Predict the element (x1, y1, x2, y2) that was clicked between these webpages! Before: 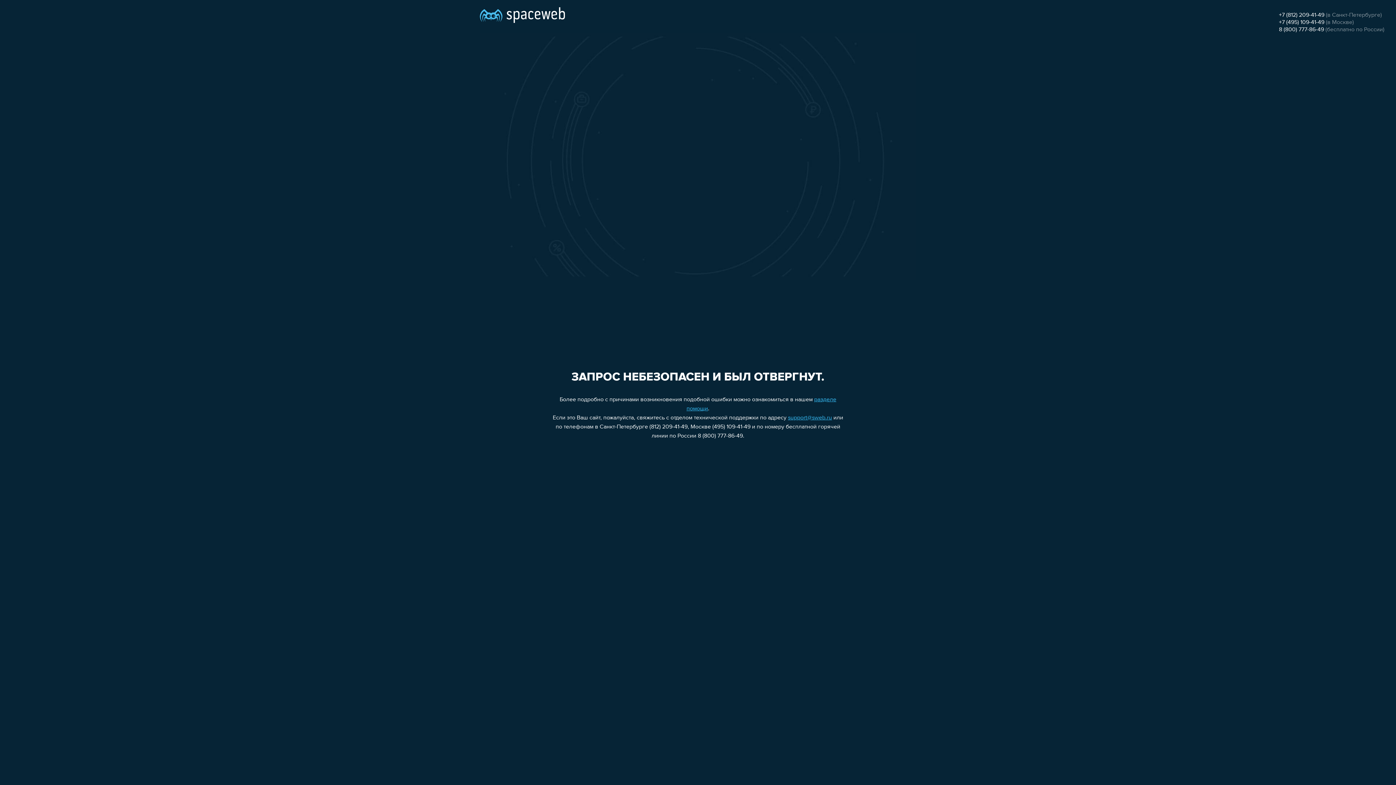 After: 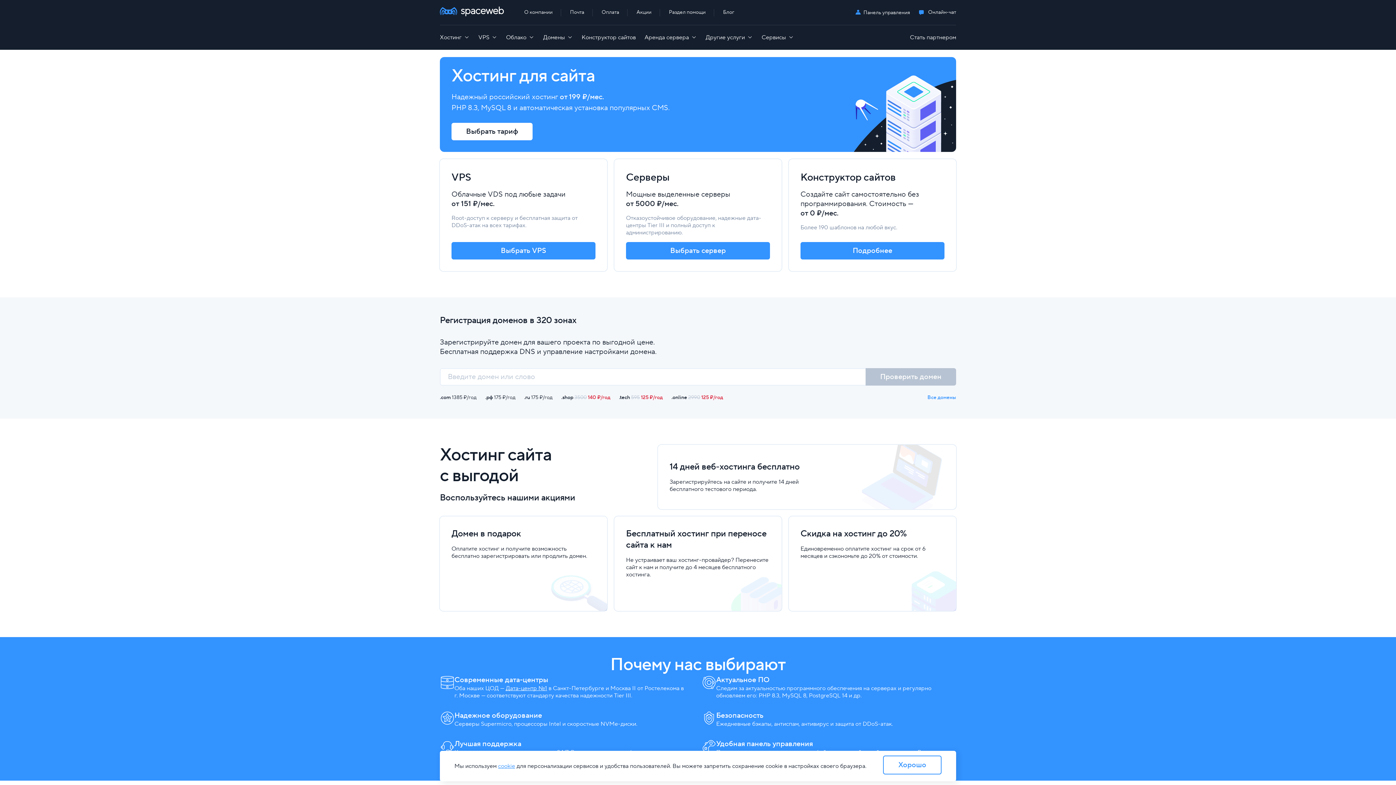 Action: bbox: (480, 0, 565, 25)